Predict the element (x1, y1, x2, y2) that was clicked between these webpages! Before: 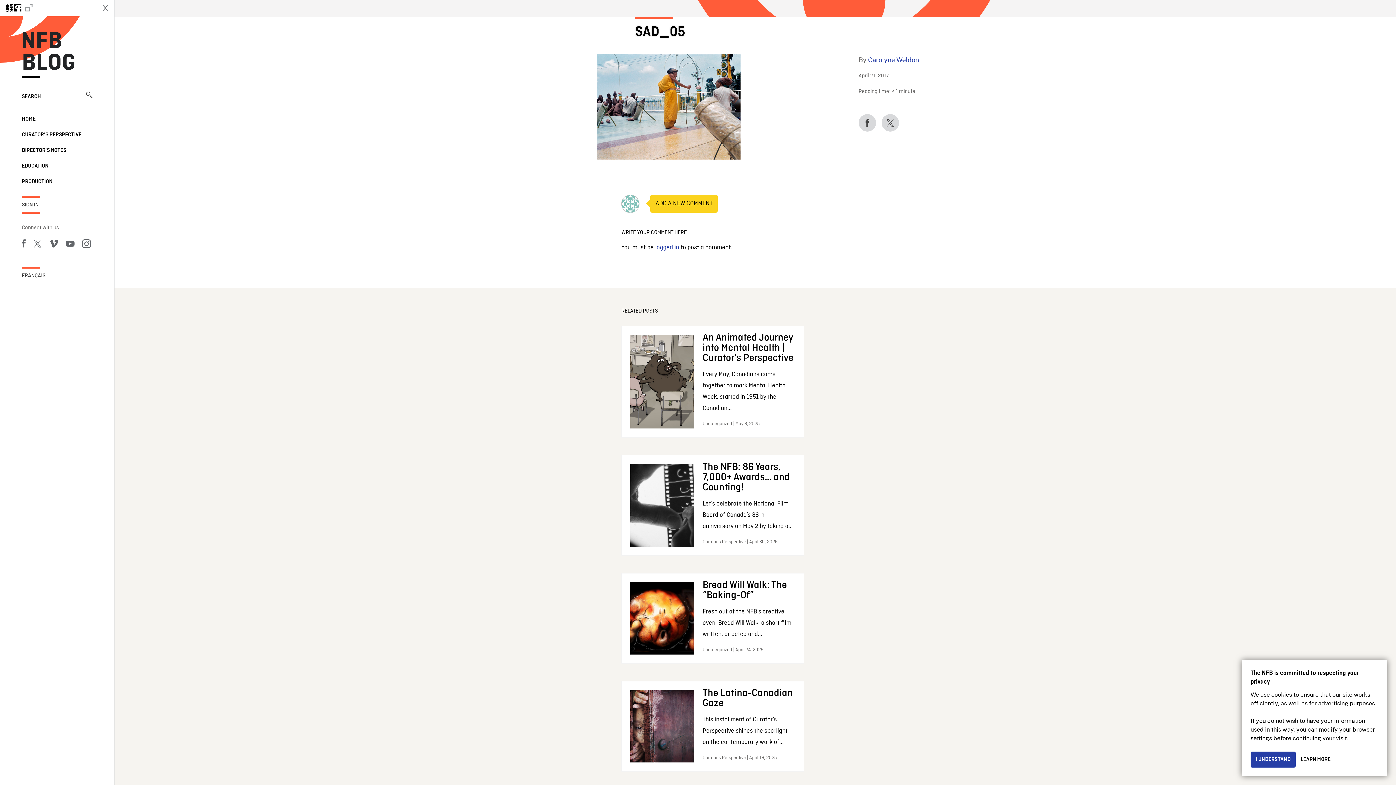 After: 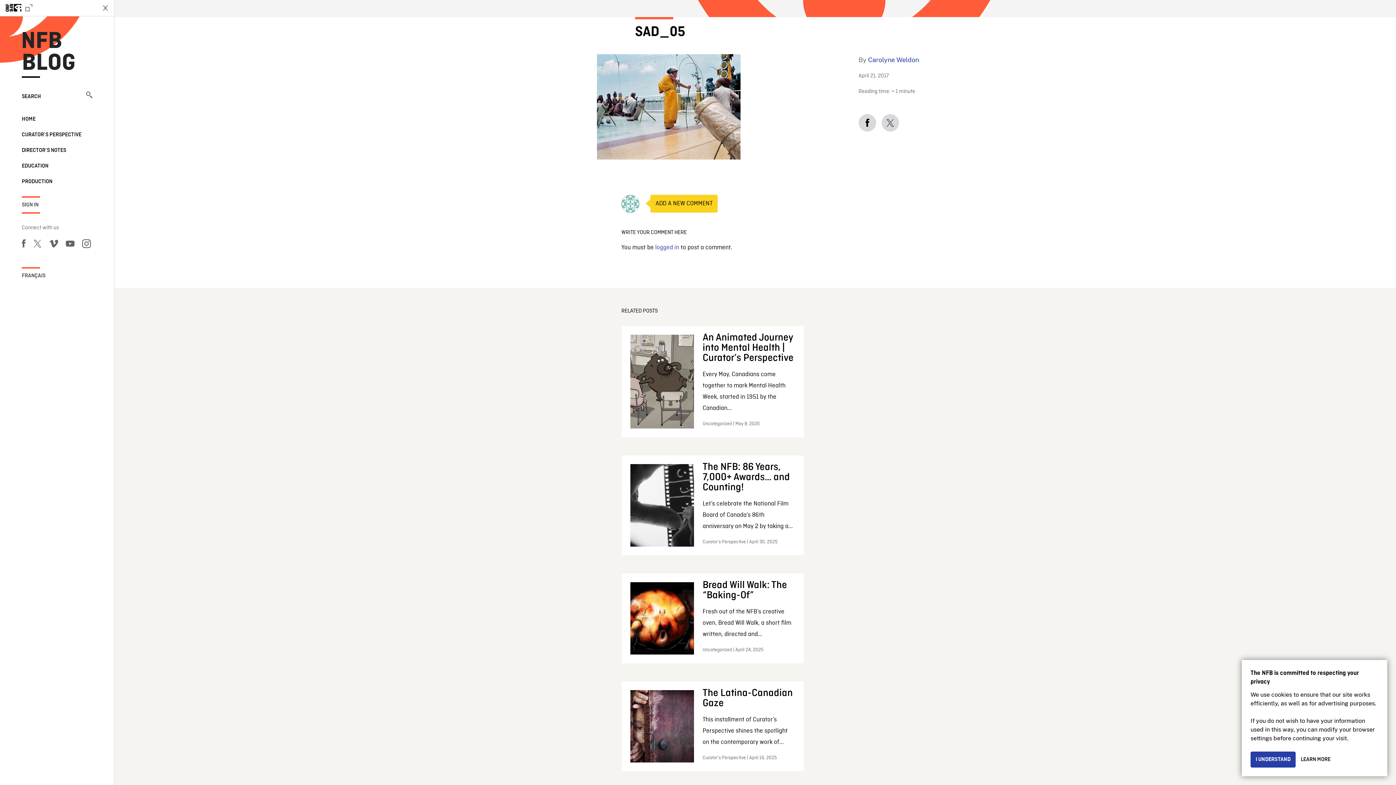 Action: bbox: (858, 114, 876, 131)